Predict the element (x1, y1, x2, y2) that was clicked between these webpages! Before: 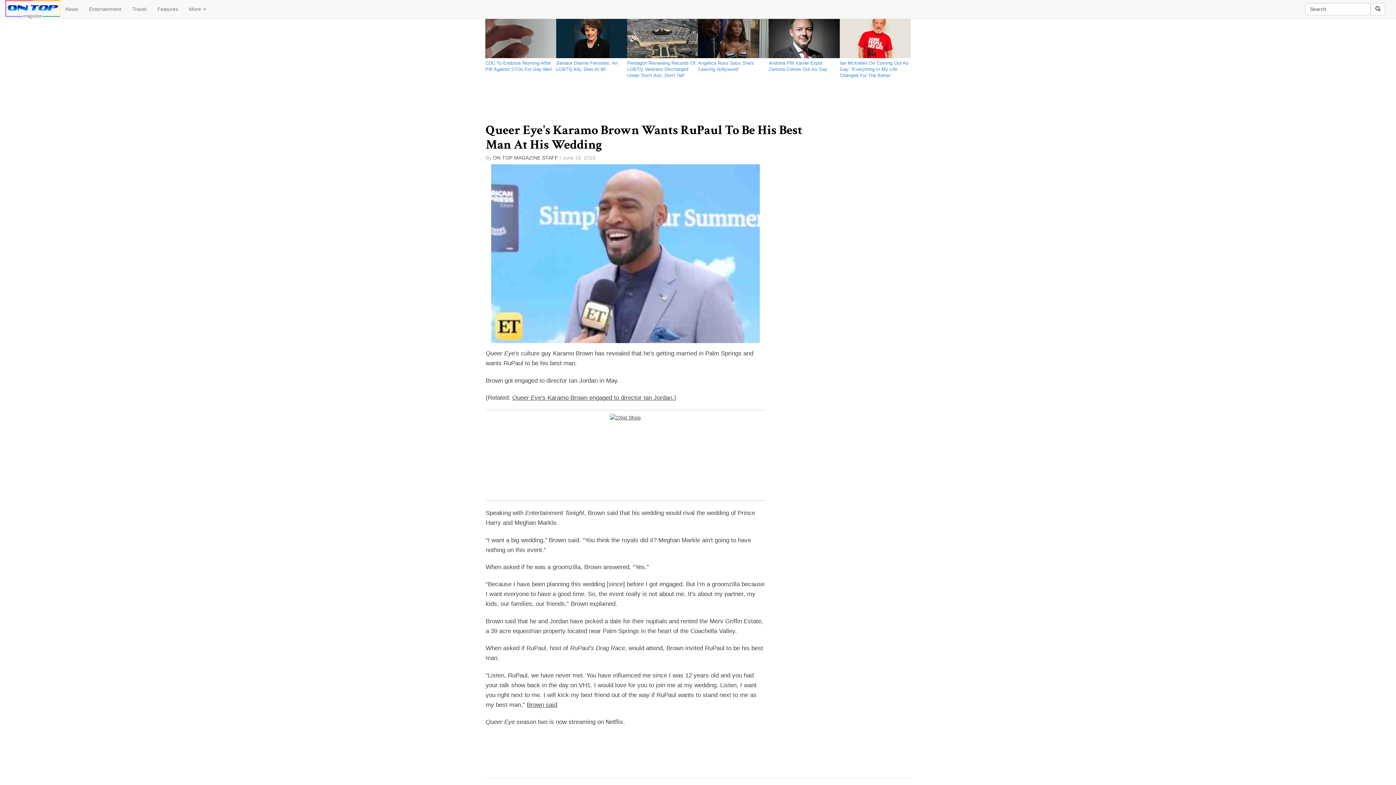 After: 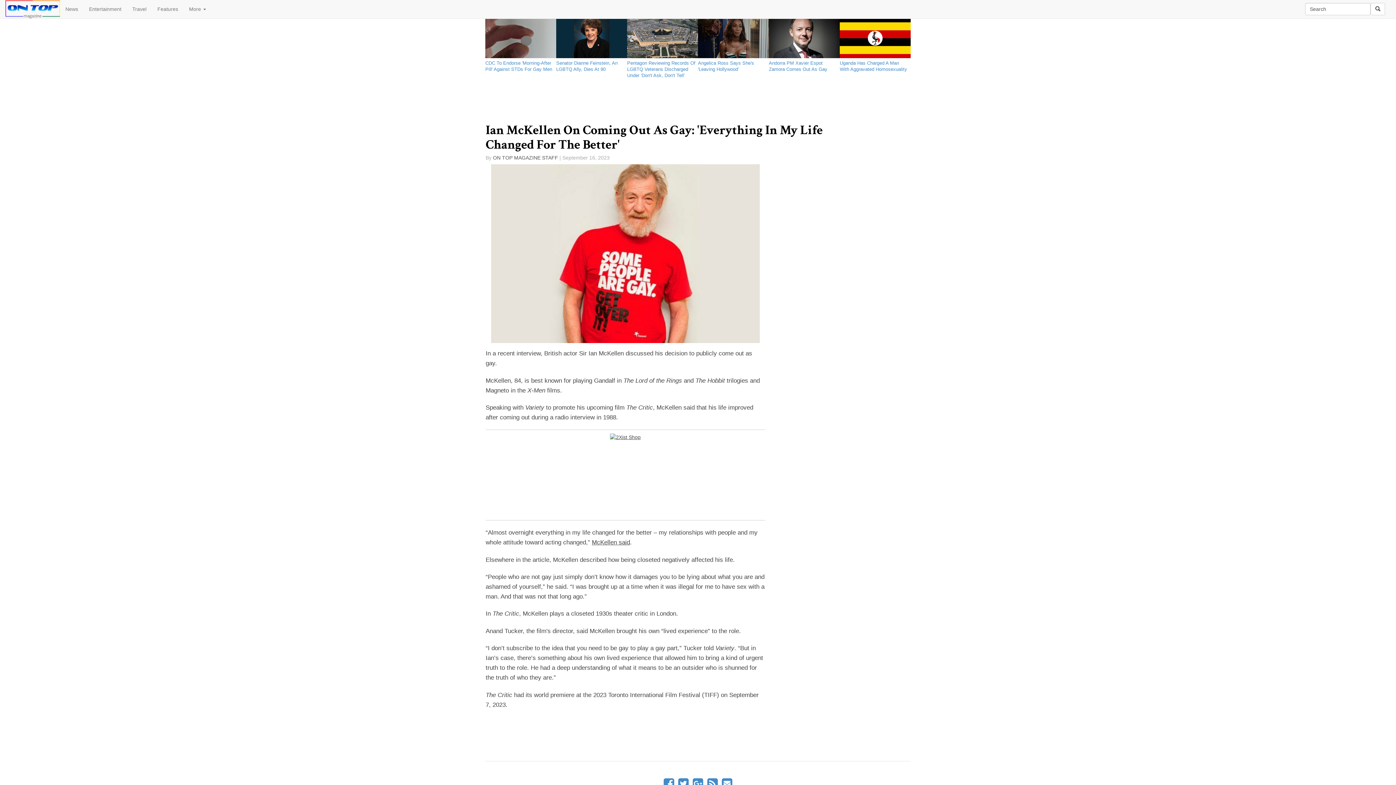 Action: bbox: (840, 58, 910, 78) label: Ian McKellen On Coming Out As Gay: 'Everything In My Life Changed For The Better'